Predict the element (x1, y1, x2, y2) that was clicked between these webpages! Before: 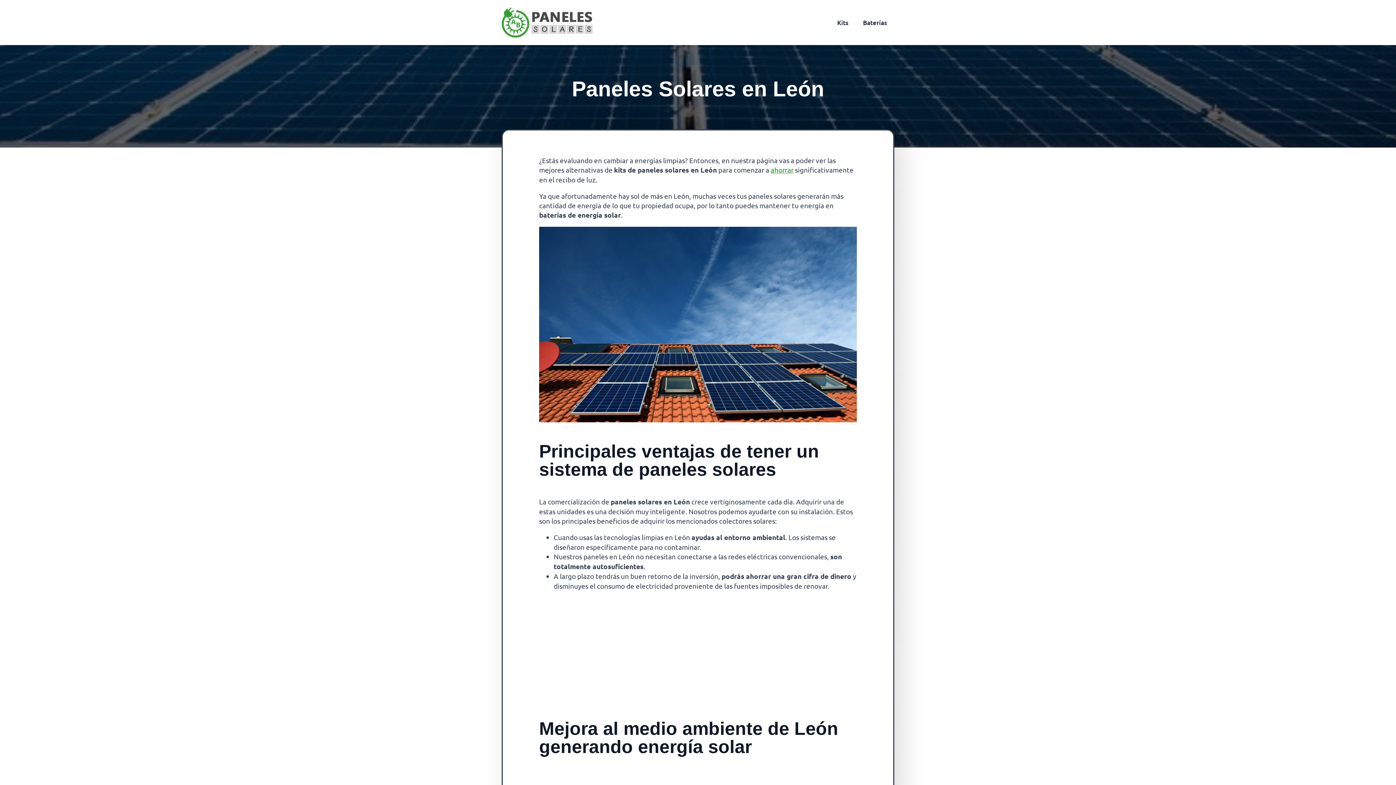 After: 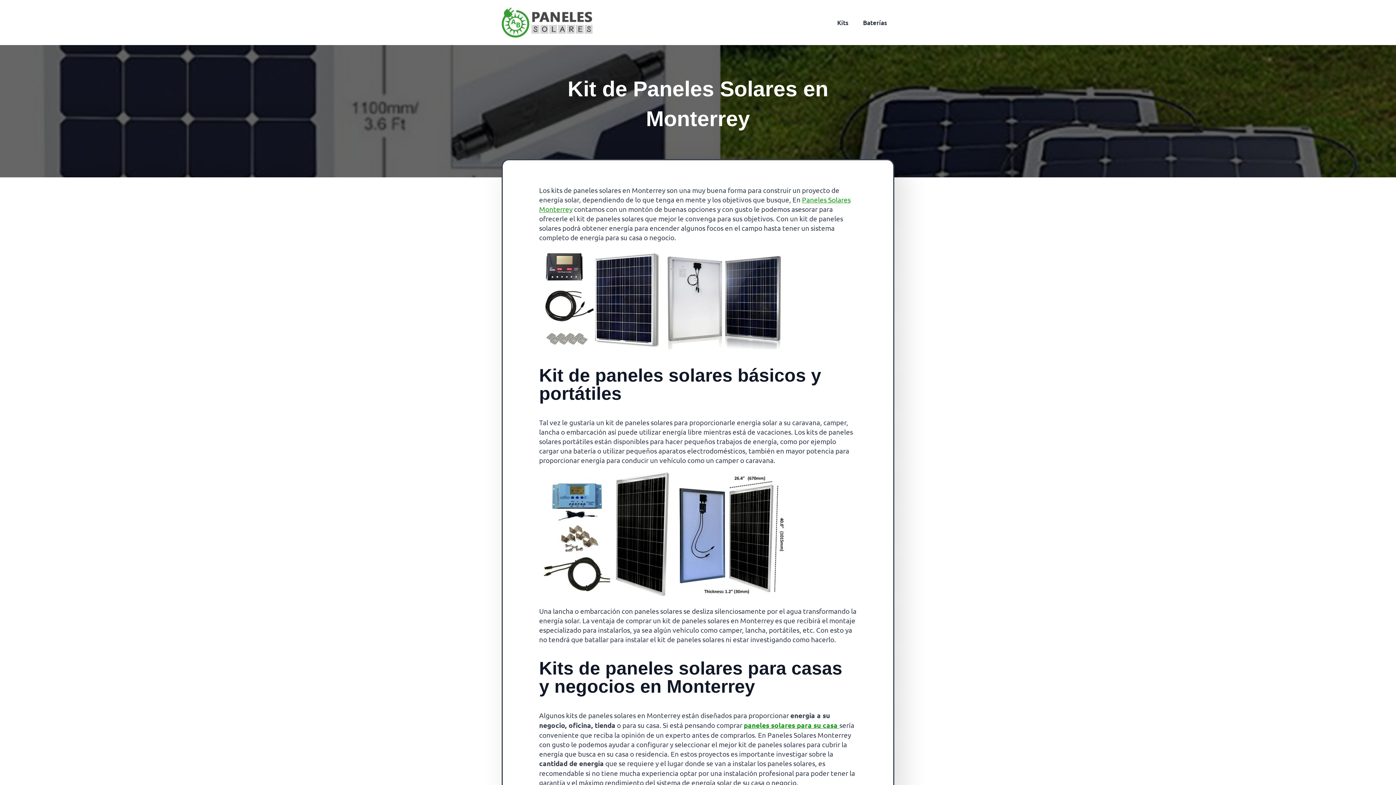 Action: label: Kits bbox: (830, 12, 856, 32)